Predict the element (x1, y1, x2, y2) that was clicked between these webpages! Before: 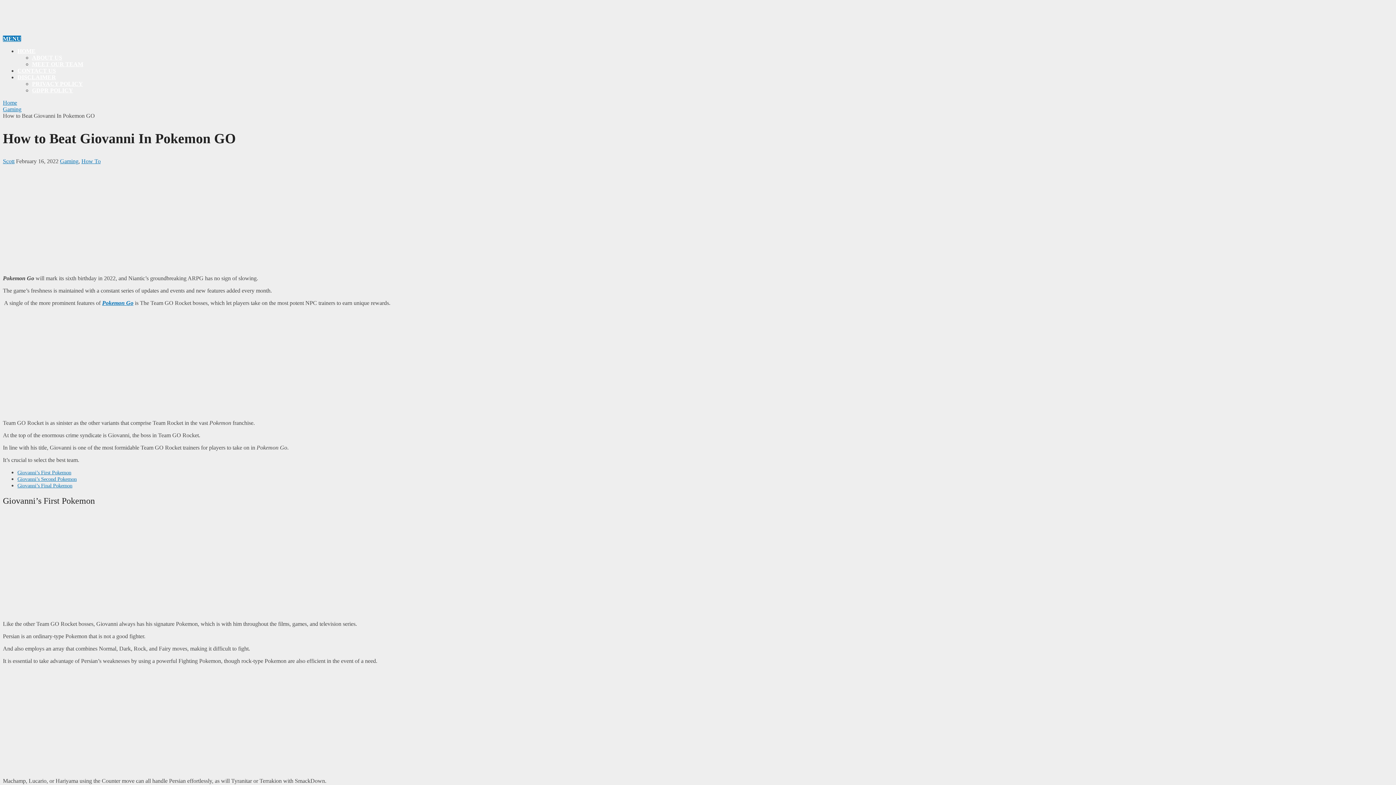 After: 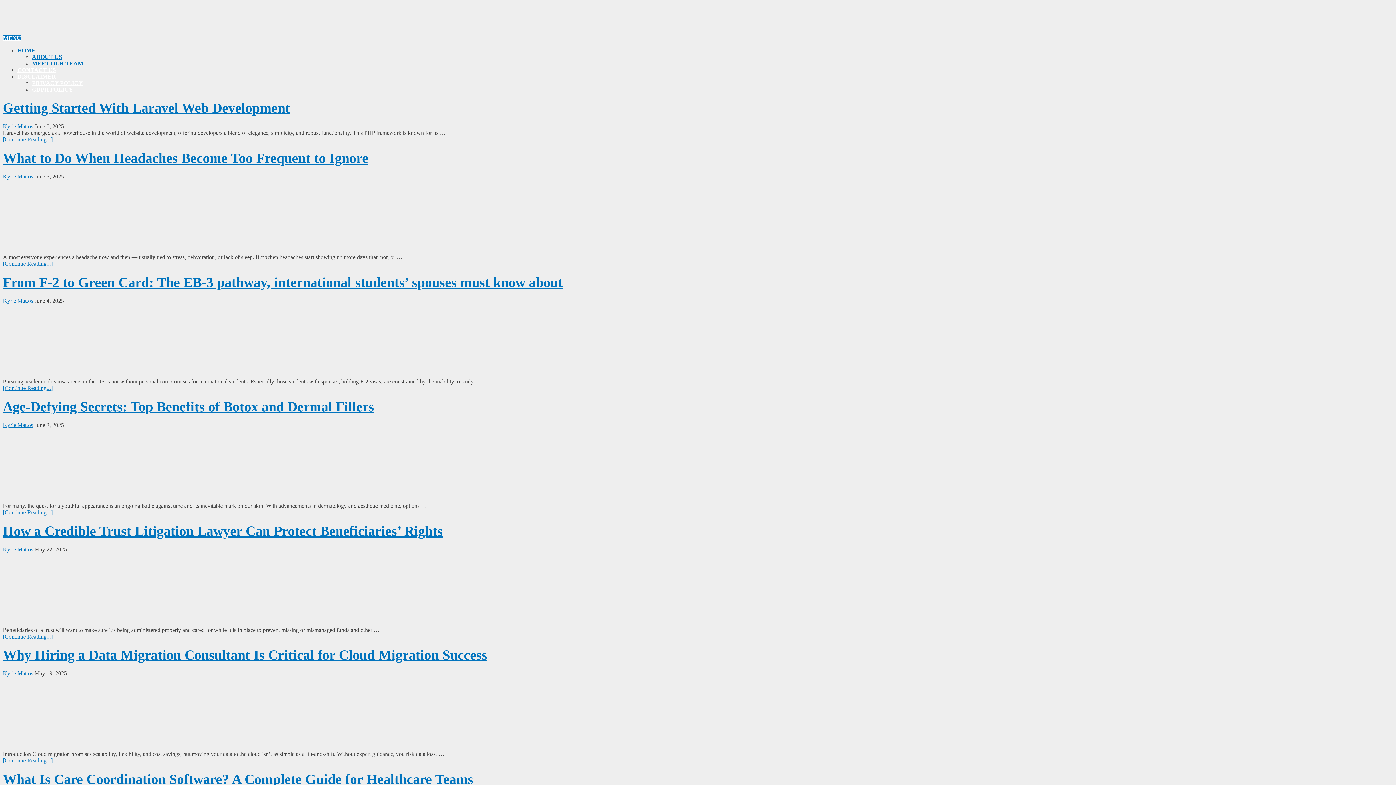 Action: bbox: (2, 99, 17, 105) label: Home